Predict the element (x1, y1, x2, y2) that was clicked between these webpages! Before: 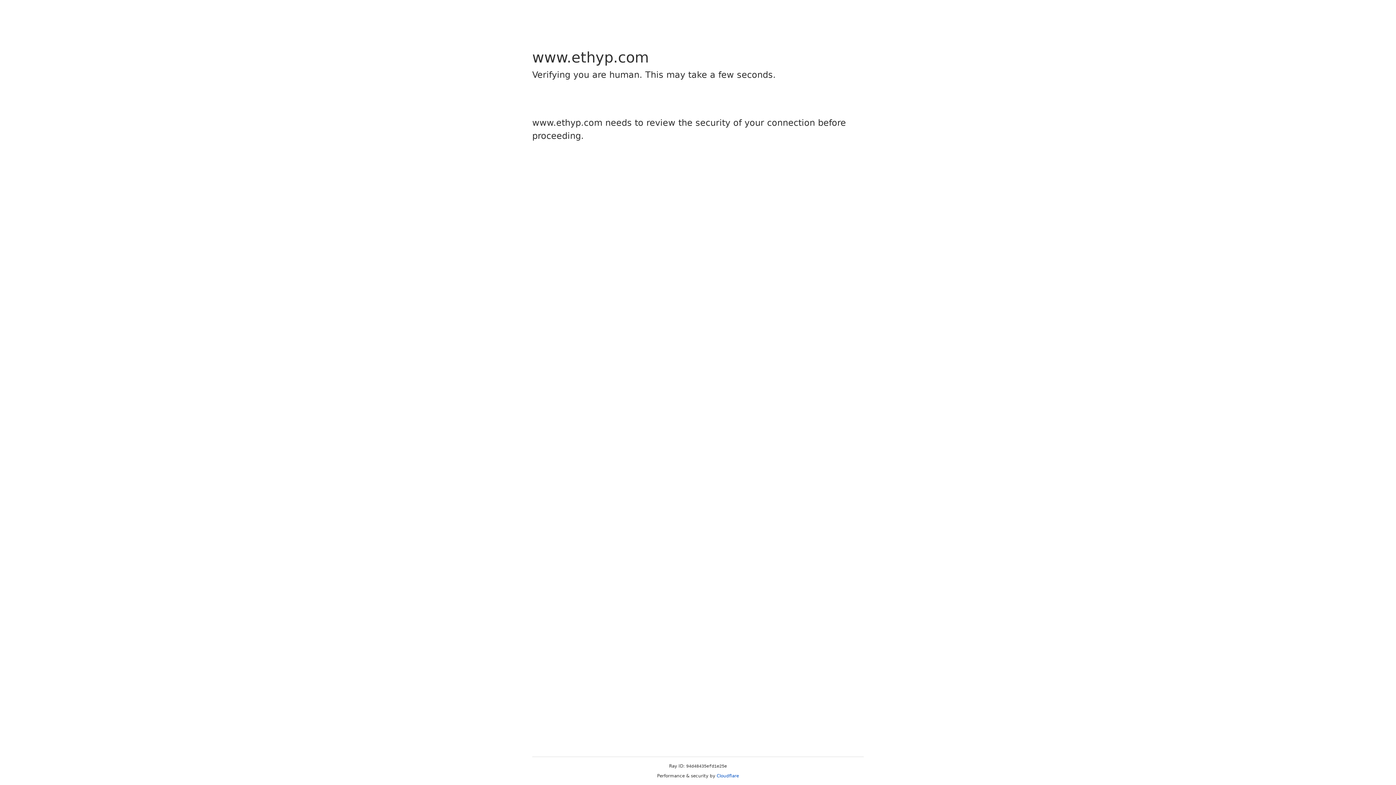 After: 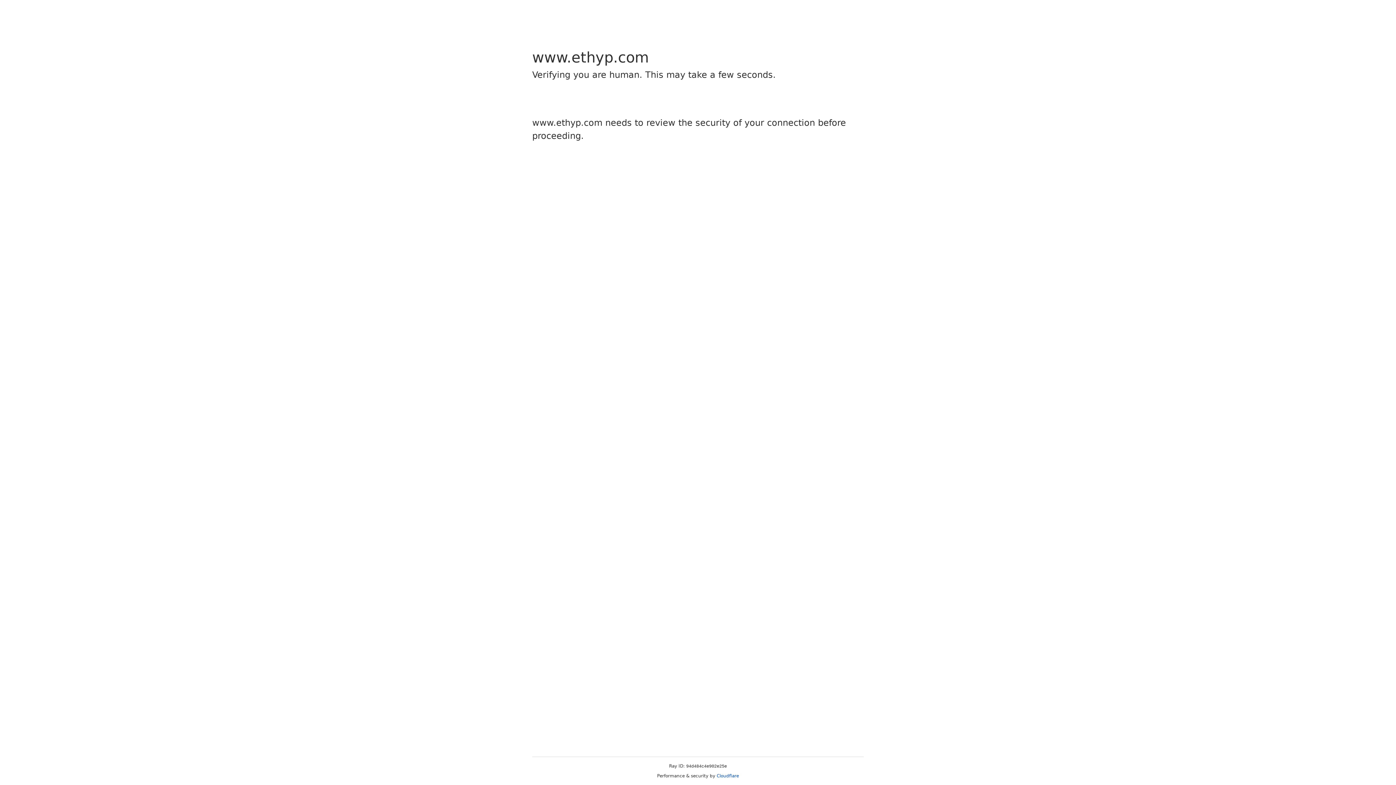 Action: bbox: (716, 773, 739, 778) label: Cloudflare